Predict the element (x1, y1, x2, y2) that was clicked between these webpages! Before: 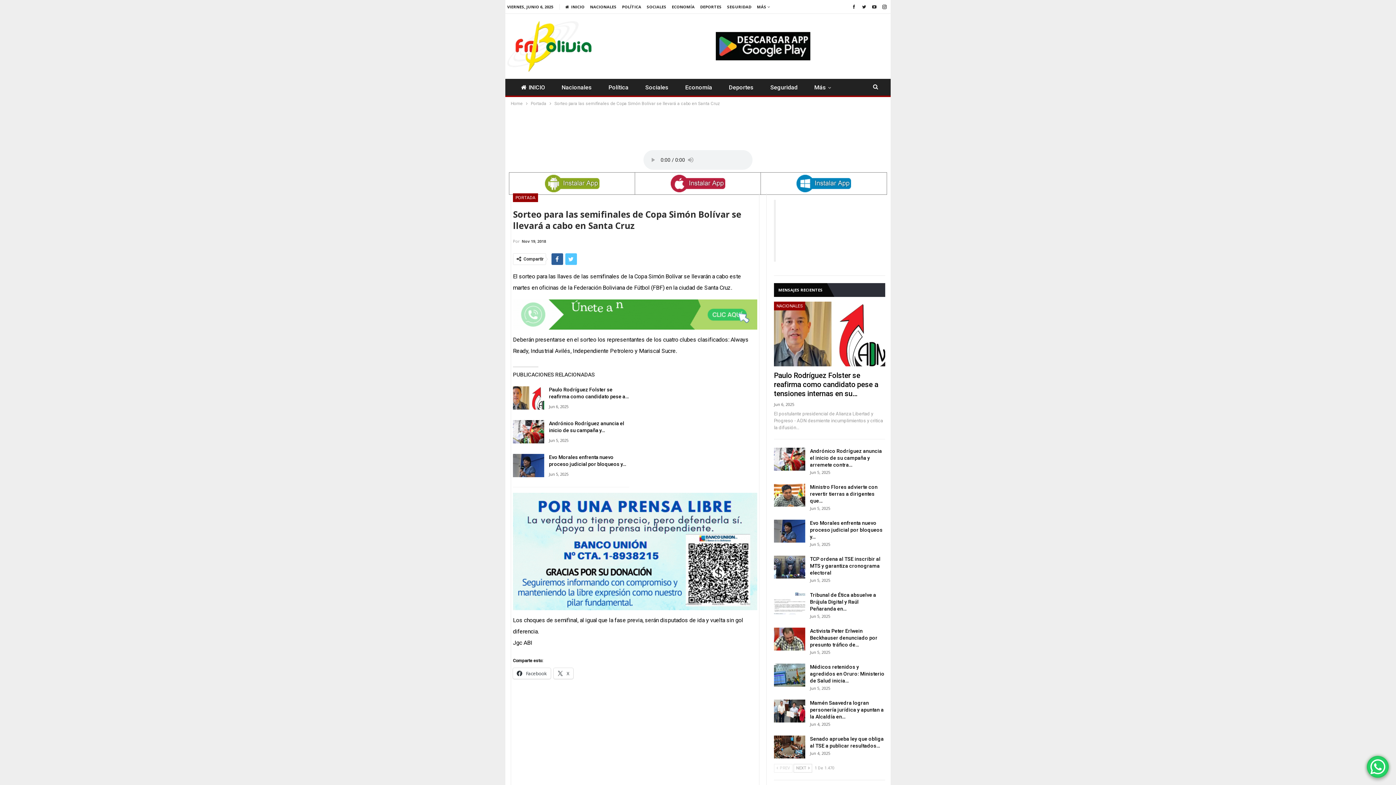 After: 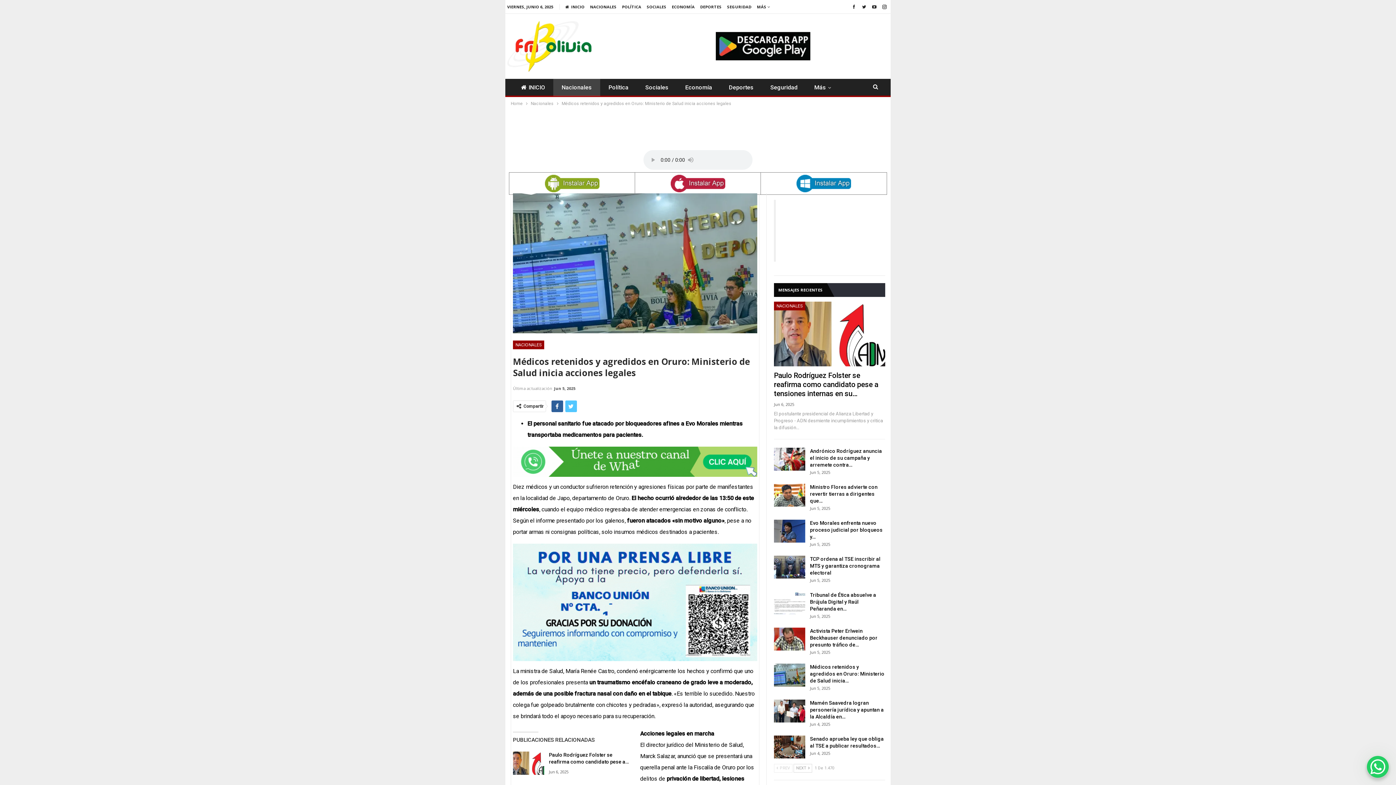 Action: bbox: (774, 663, 805, 687)